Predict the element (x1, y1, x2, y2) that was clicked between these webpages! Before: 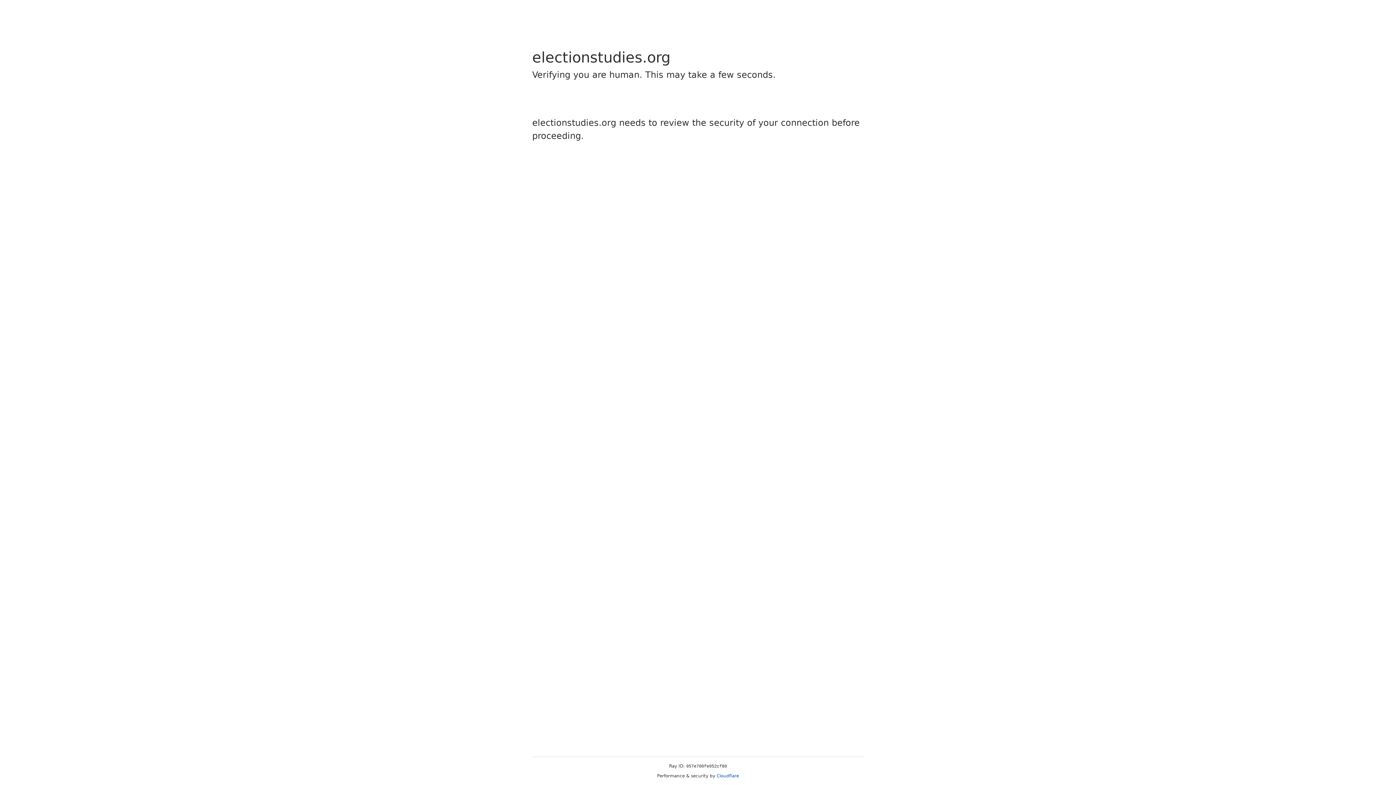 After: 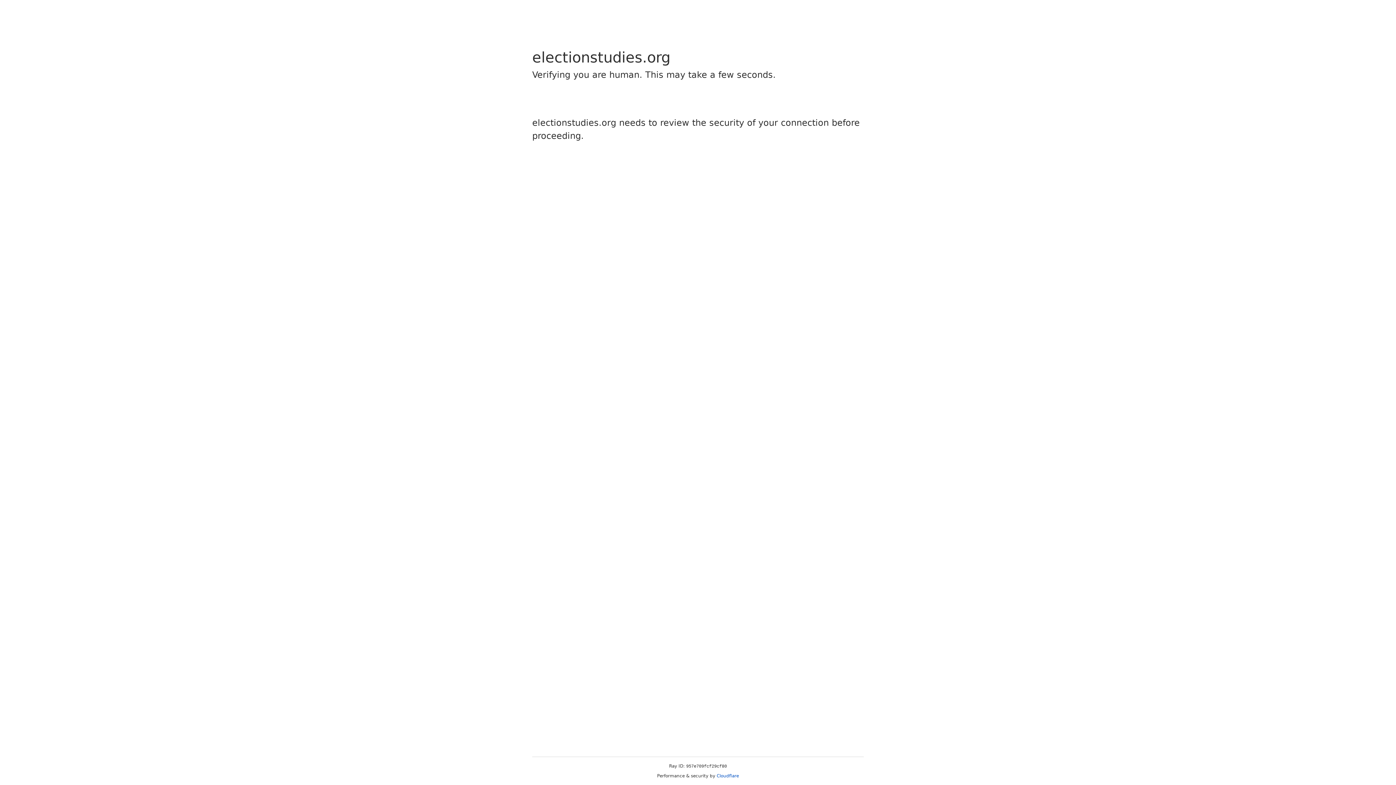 Action: bbox: (716, 773, 739, 778) label: Cloudflare